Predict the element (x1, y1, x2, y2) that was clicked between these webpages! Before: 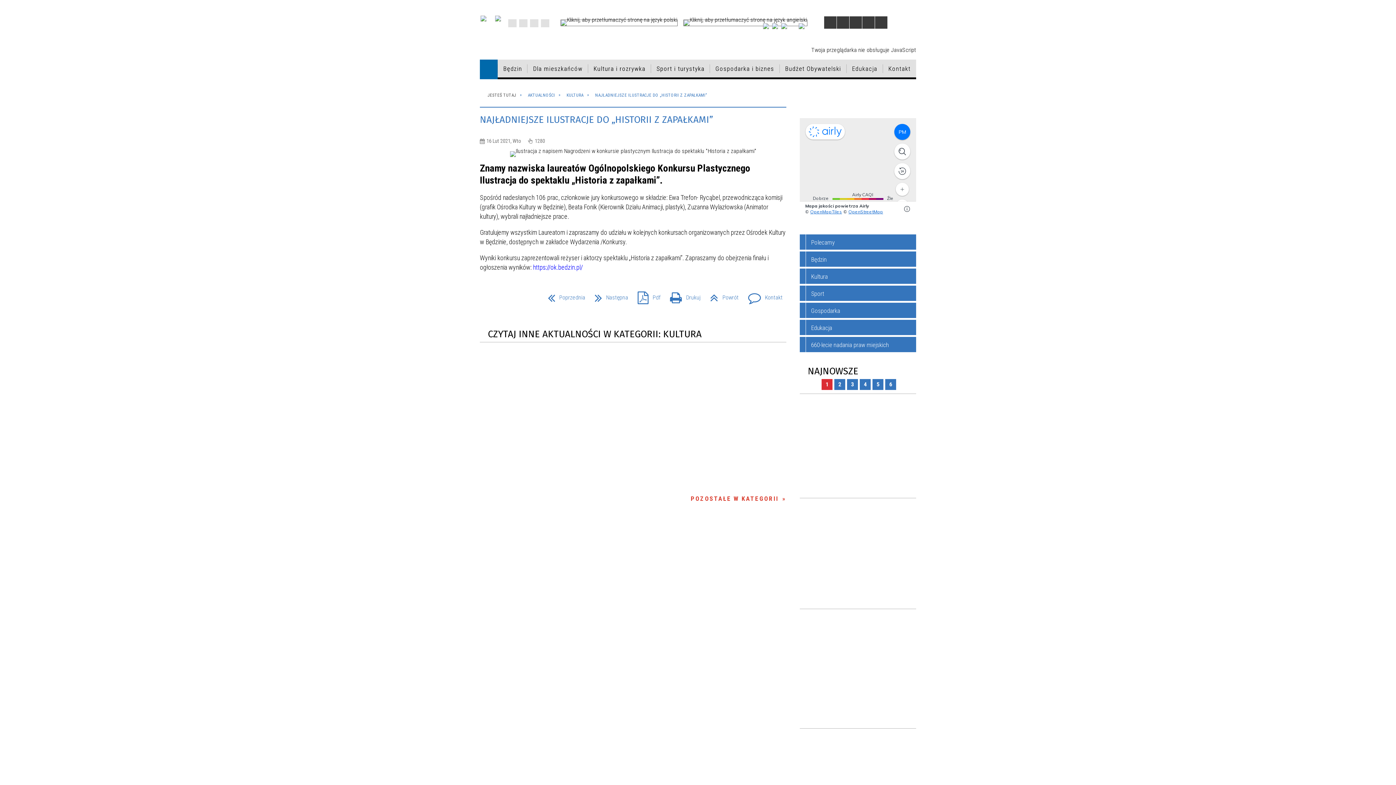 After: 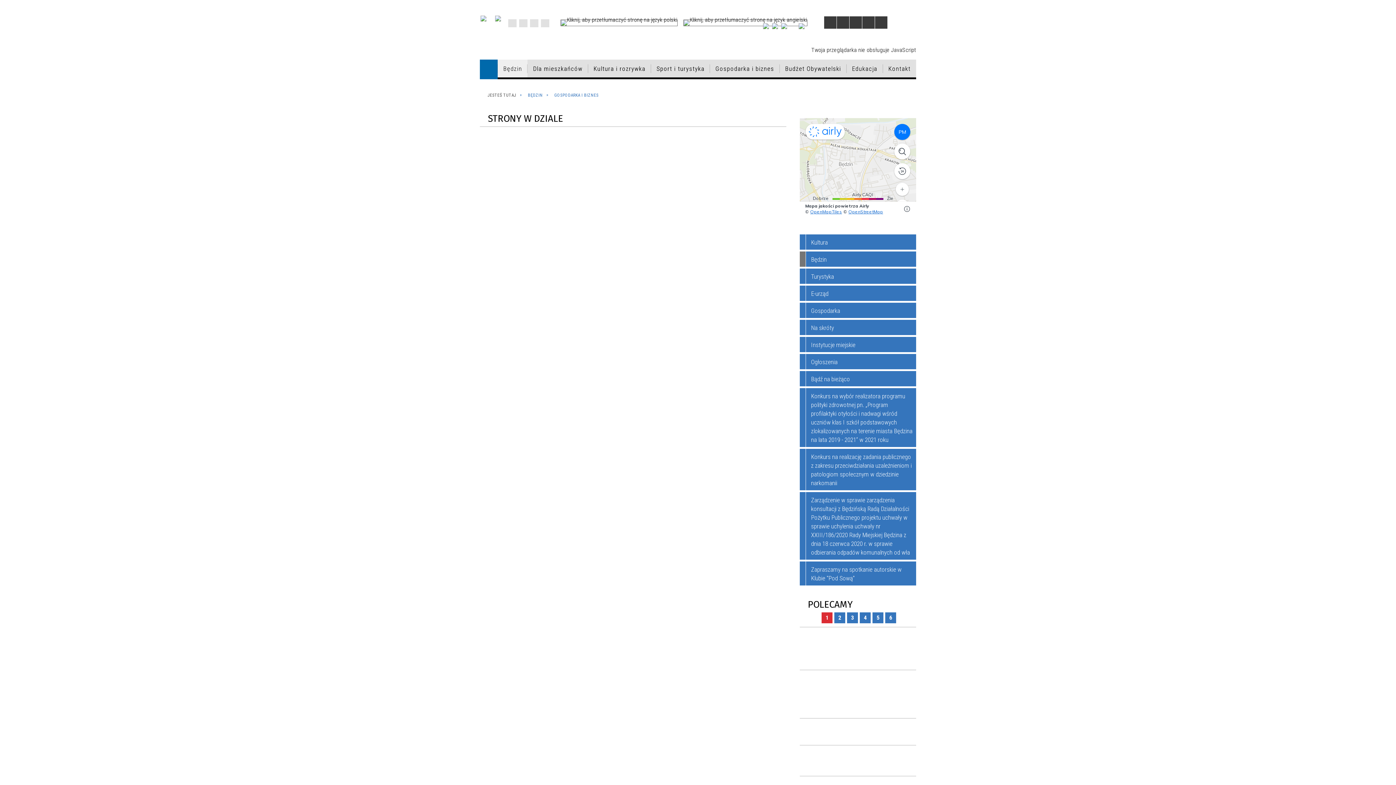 Action: label: Gospodarka i biznes bbox: (710, 59, 779, 77)